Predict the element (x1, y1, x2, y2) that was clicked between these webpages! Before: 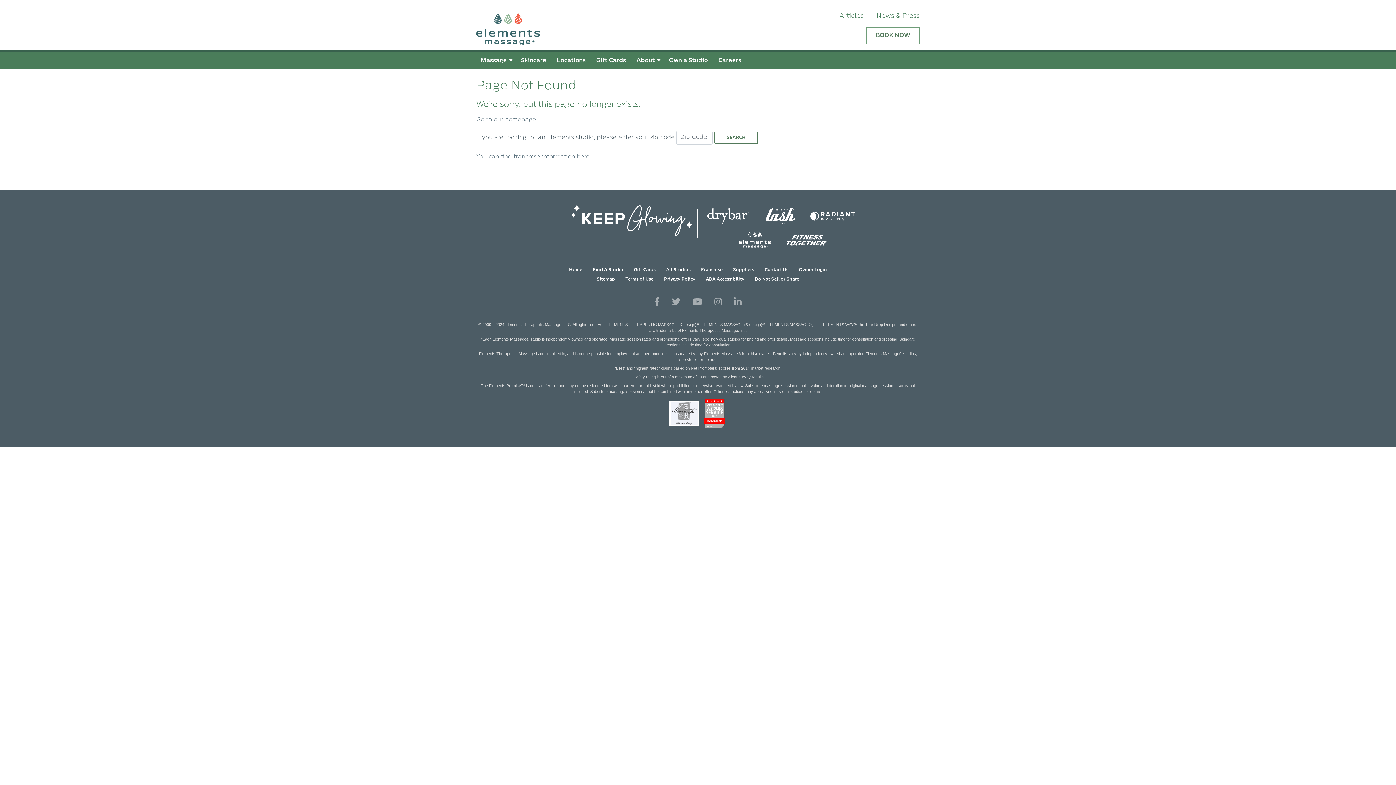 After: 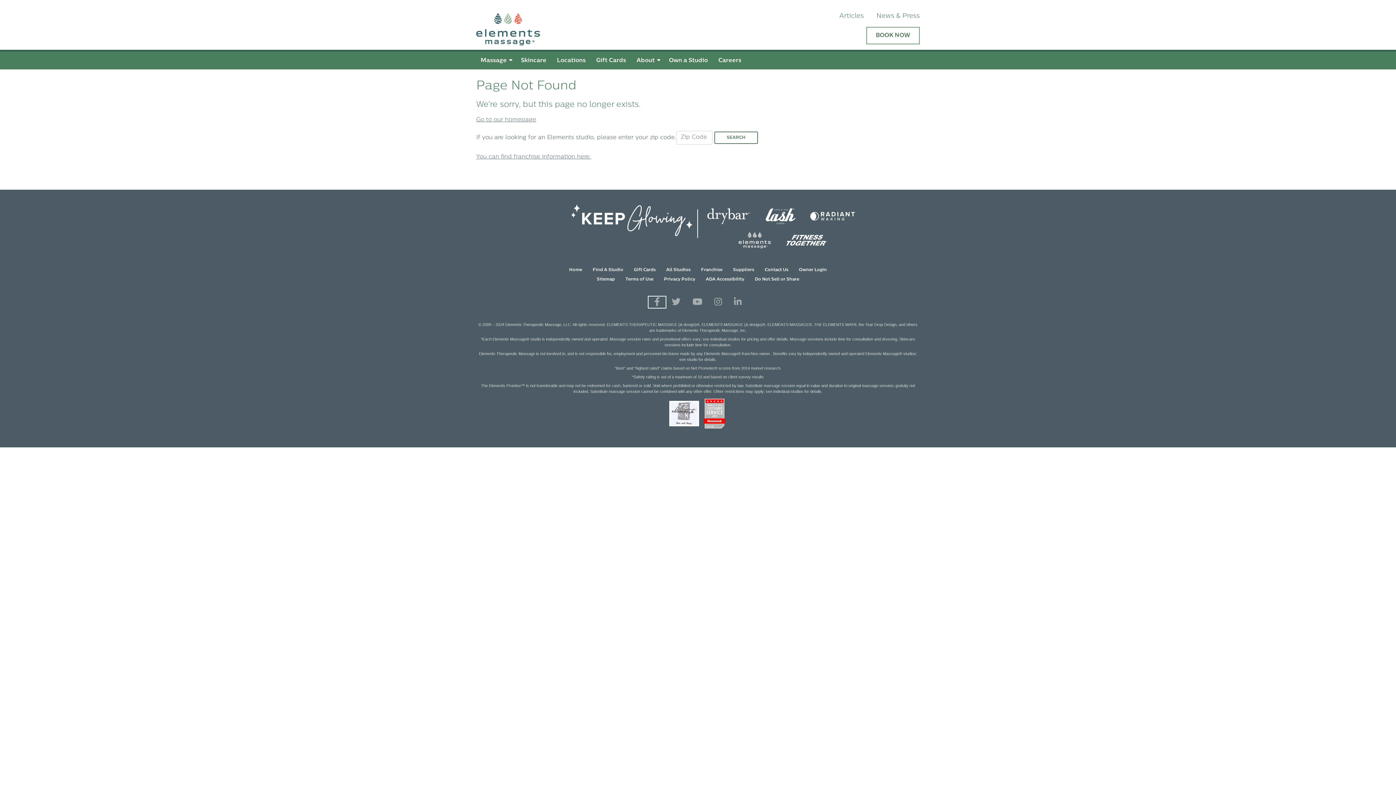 Action: bbox: (649, 297, 665, 307) label: View Our Facebook Profile